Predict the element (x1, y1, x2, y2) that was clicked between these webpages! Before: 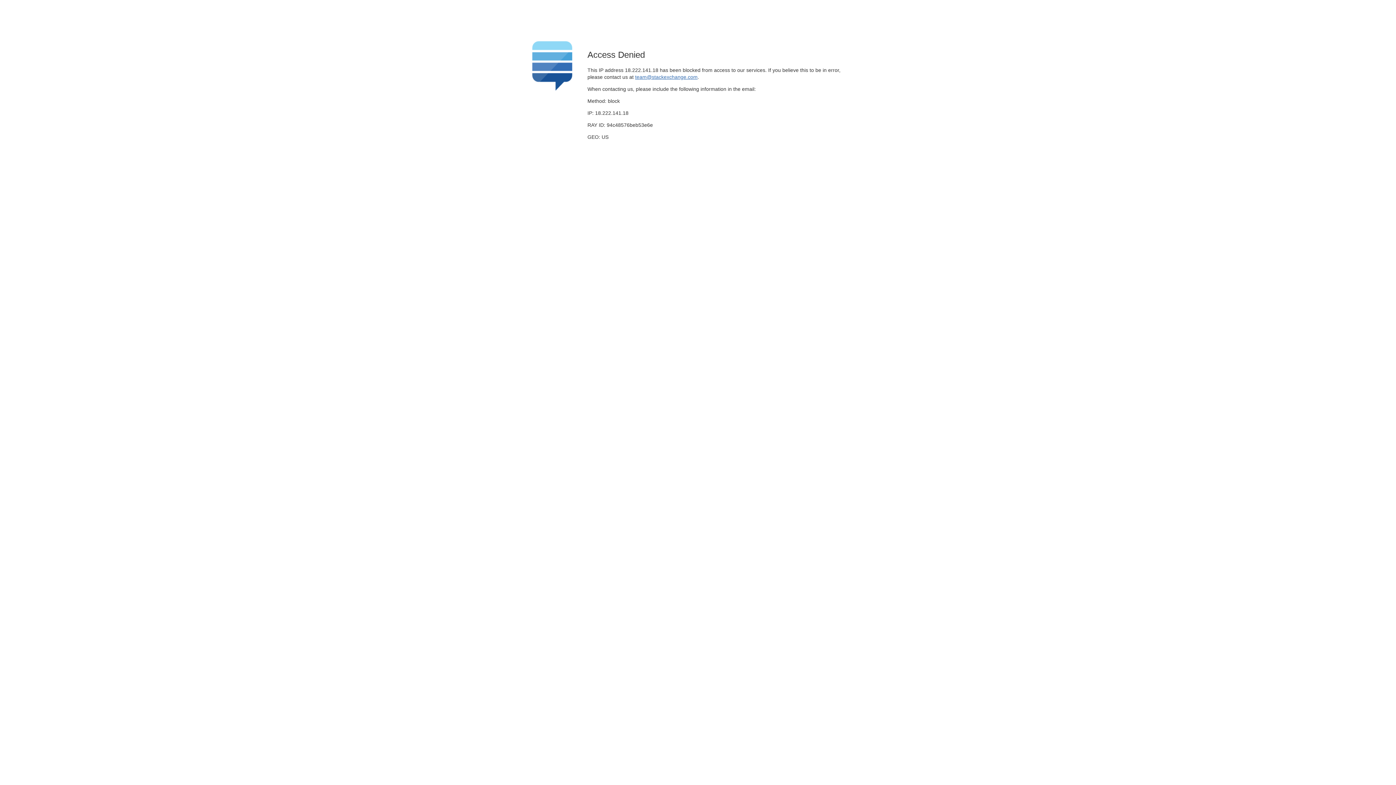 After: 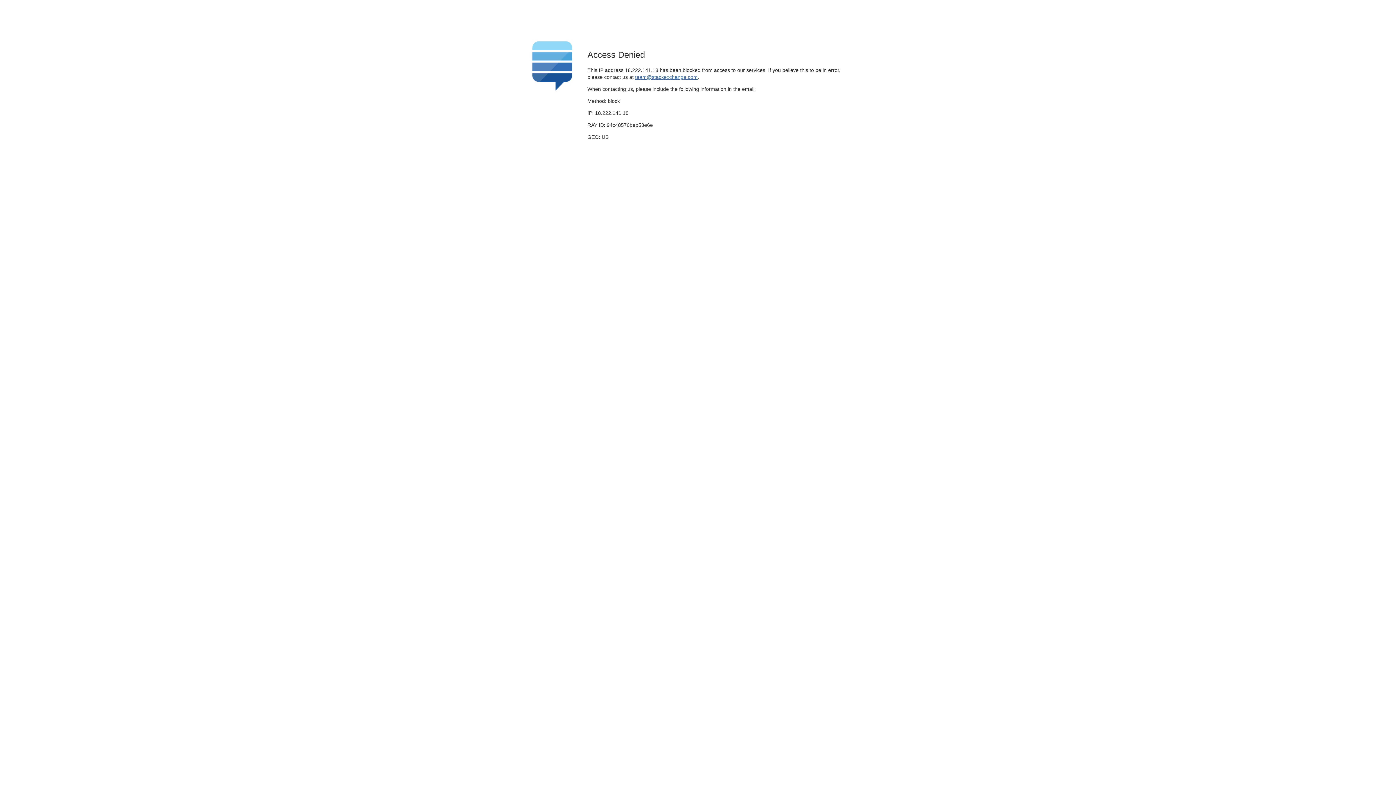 Action: bbox: (635, 74, 697, 79) label: team@stackexchange.com